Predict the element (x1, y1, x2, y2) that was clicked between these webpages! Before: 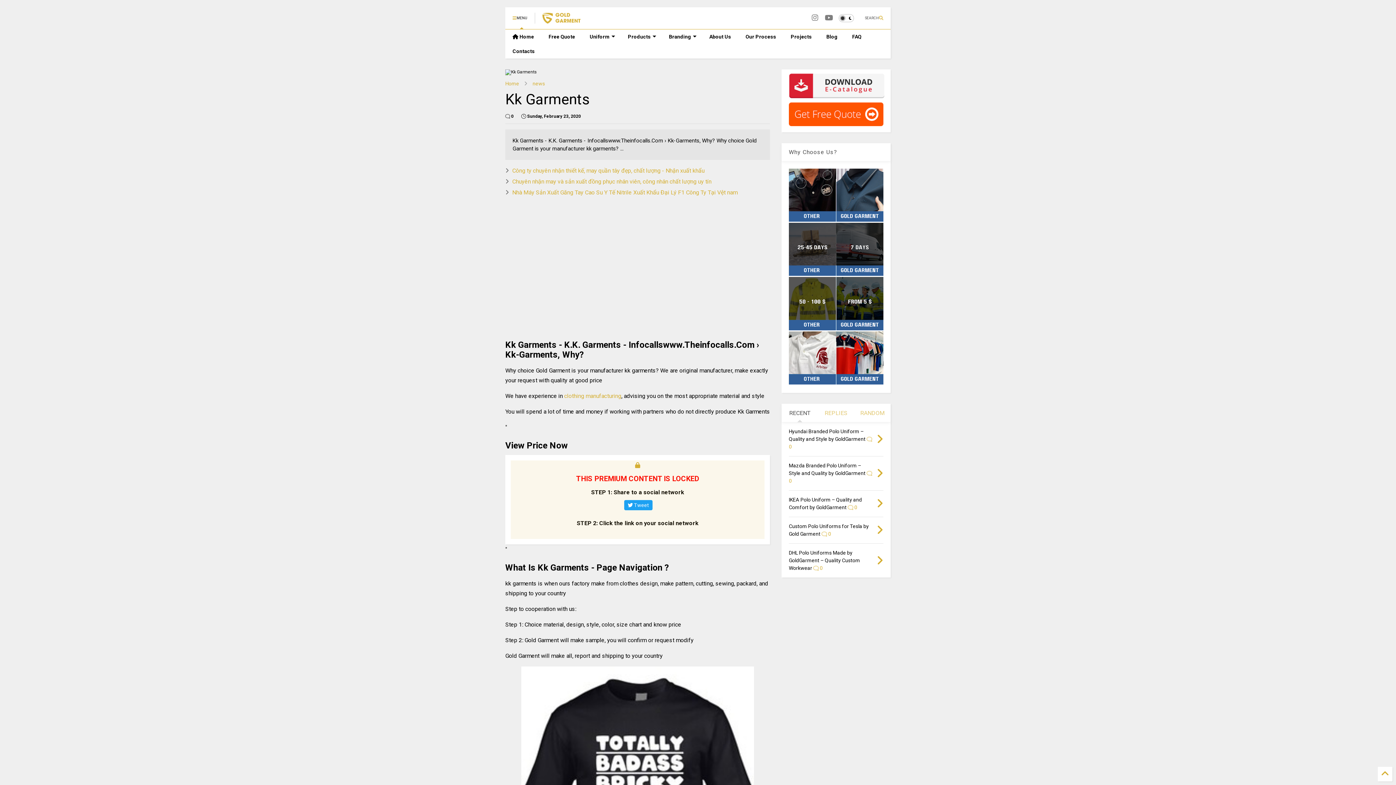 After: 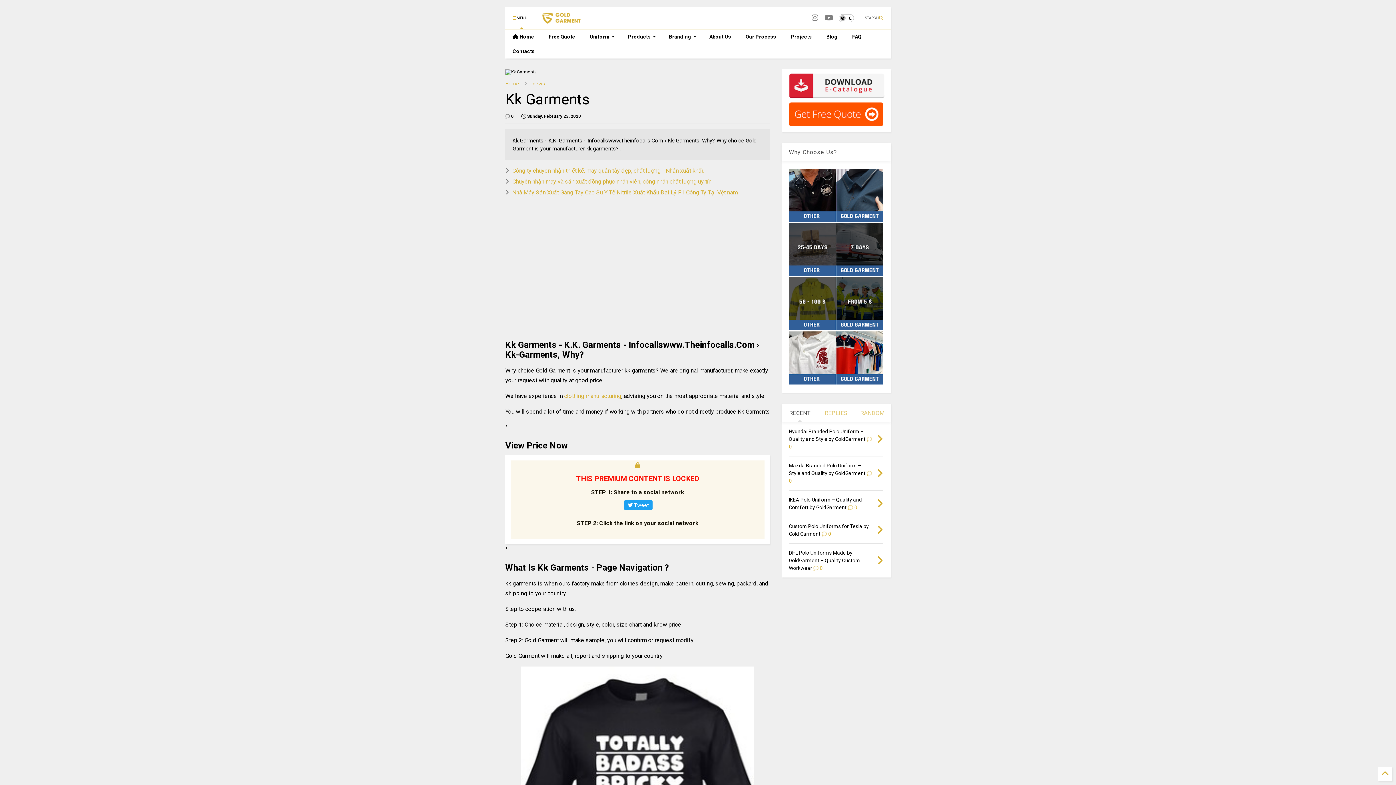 Action: bbox: (786, 97, 887, 102)